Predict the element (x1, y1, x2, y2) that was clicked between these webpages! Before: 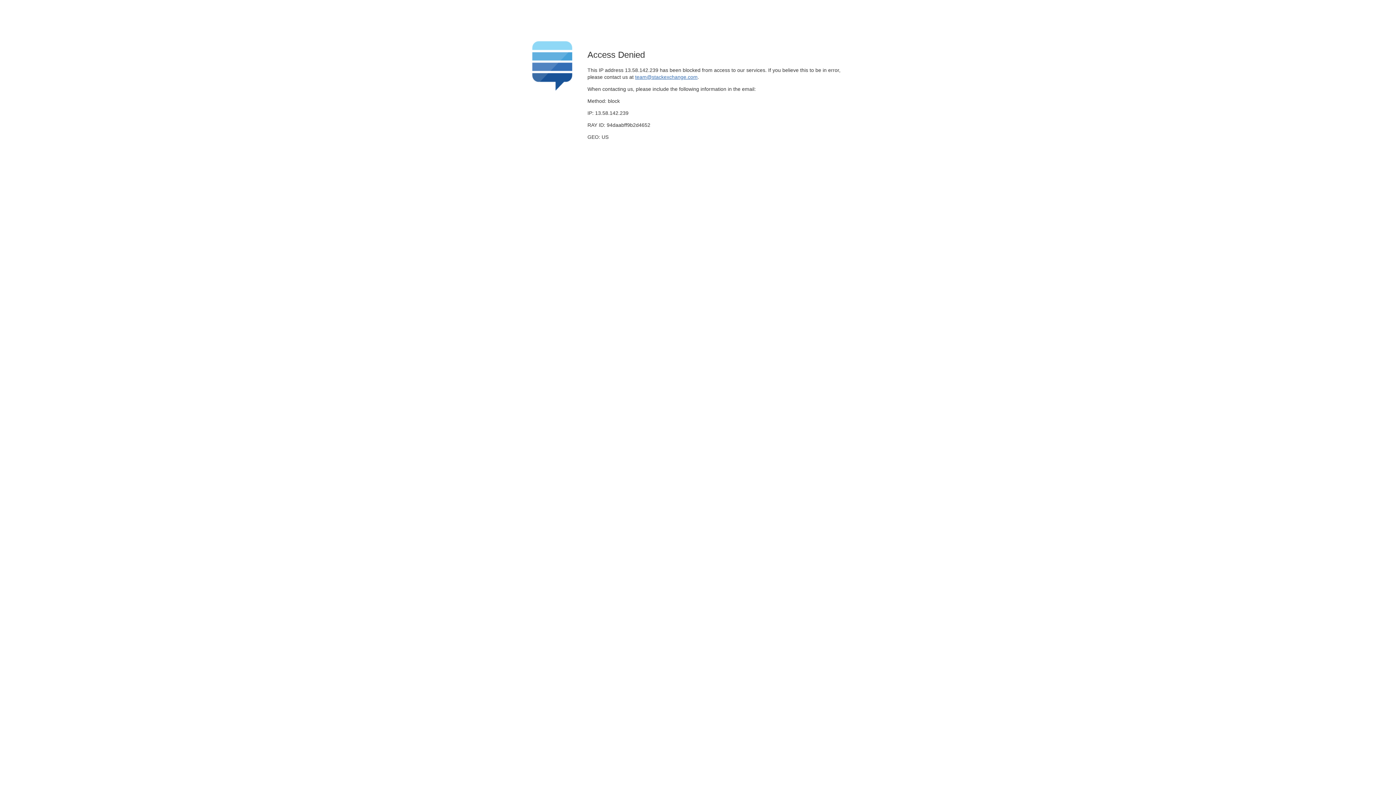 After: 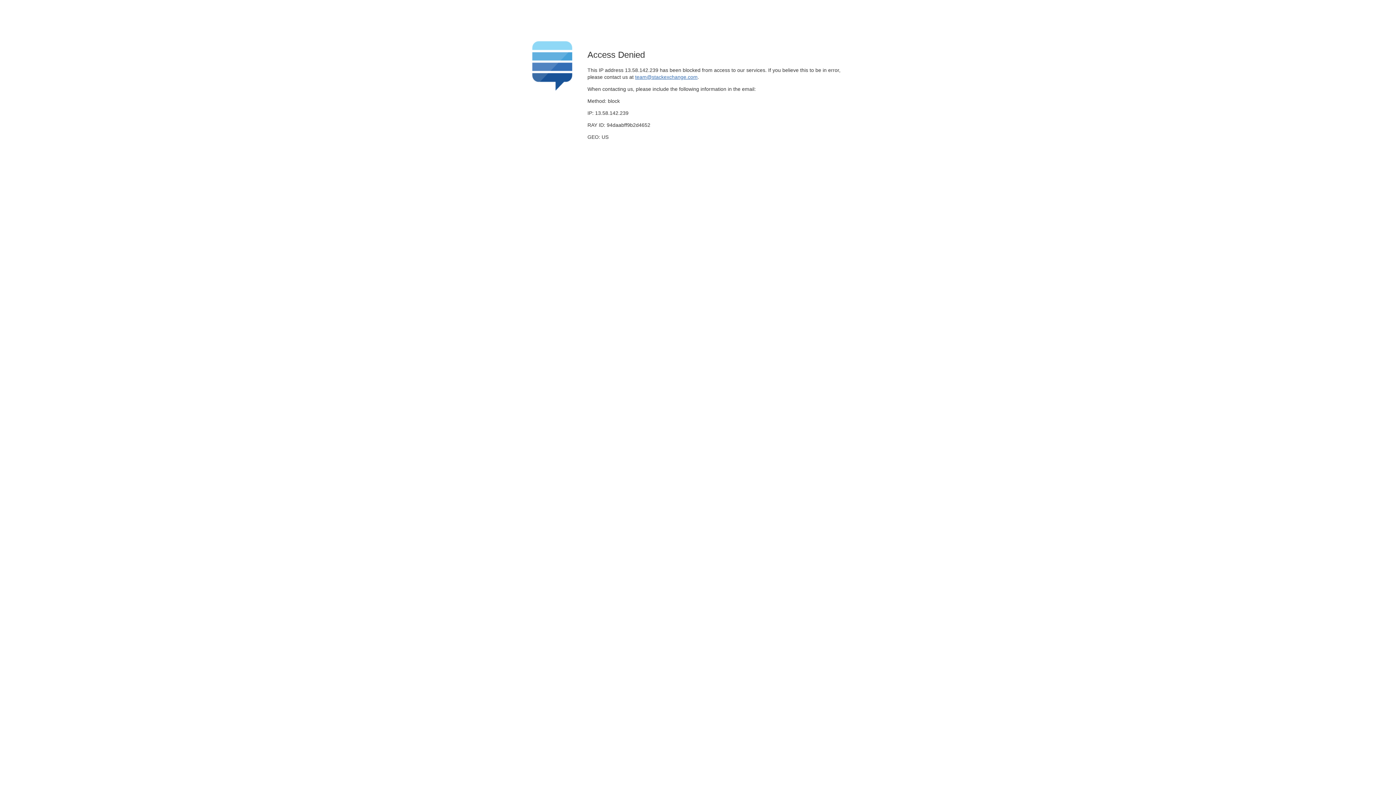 Action: bbox: (635, 74, 697, 79) label: team@stackexchange.com